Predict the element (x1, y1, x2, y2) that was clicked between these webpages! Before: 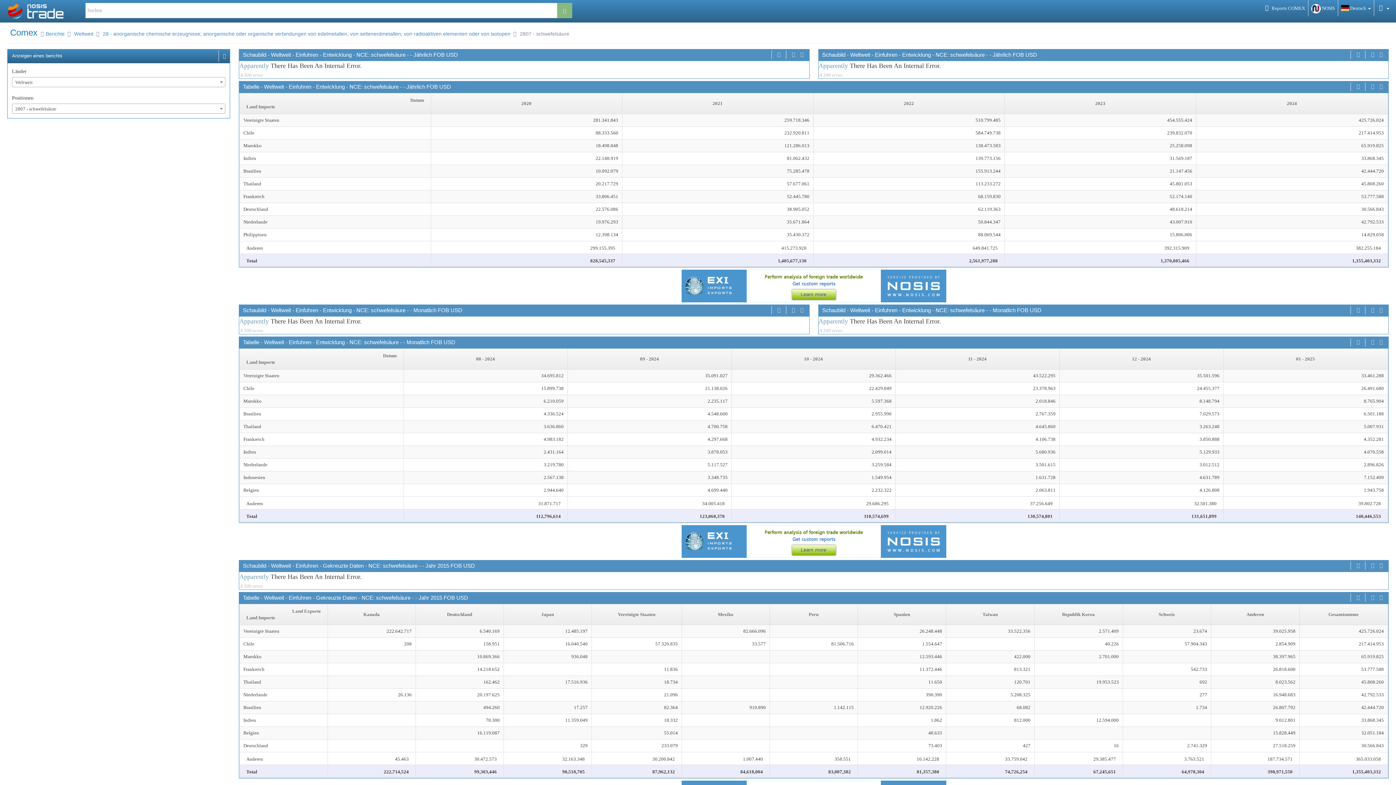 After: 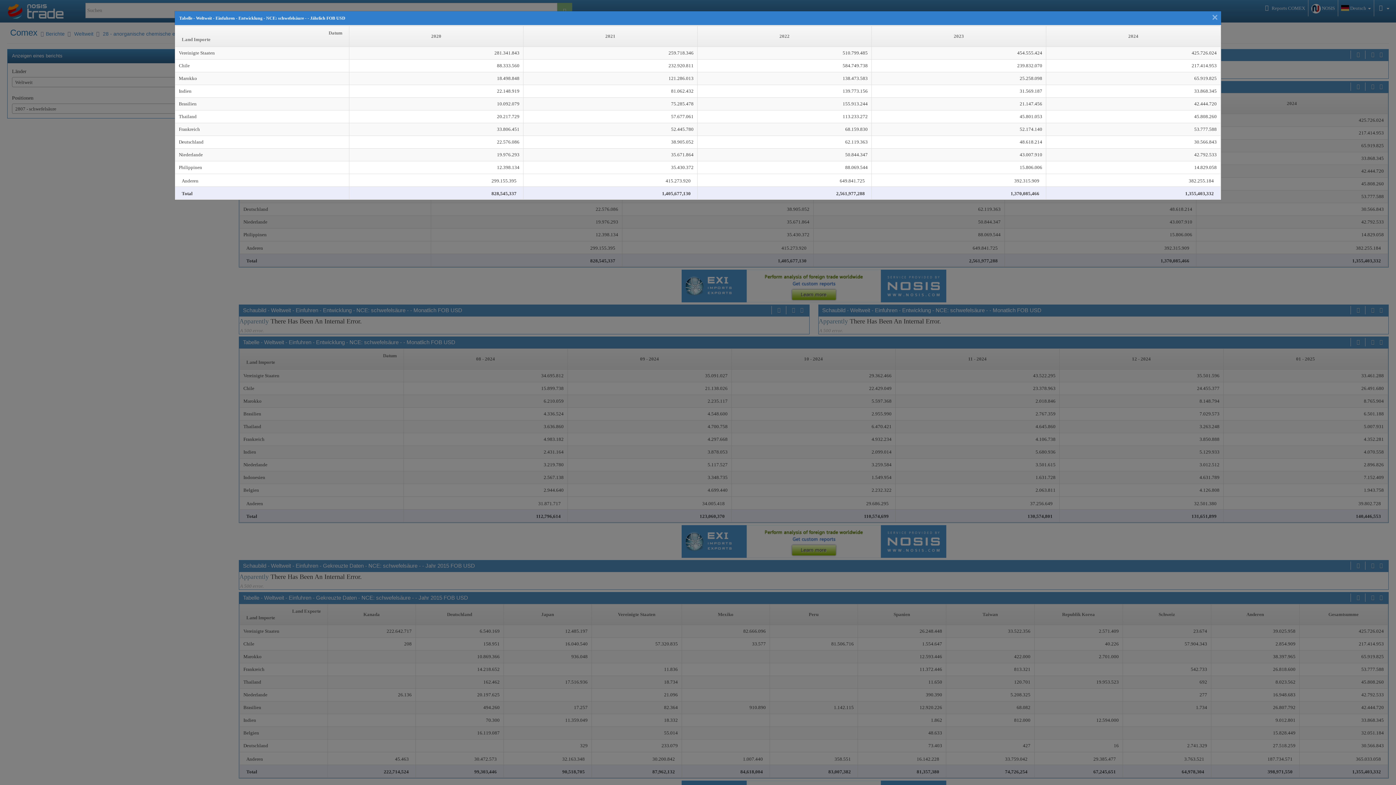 Action: bbox: (1378, 82, 1384, 91)